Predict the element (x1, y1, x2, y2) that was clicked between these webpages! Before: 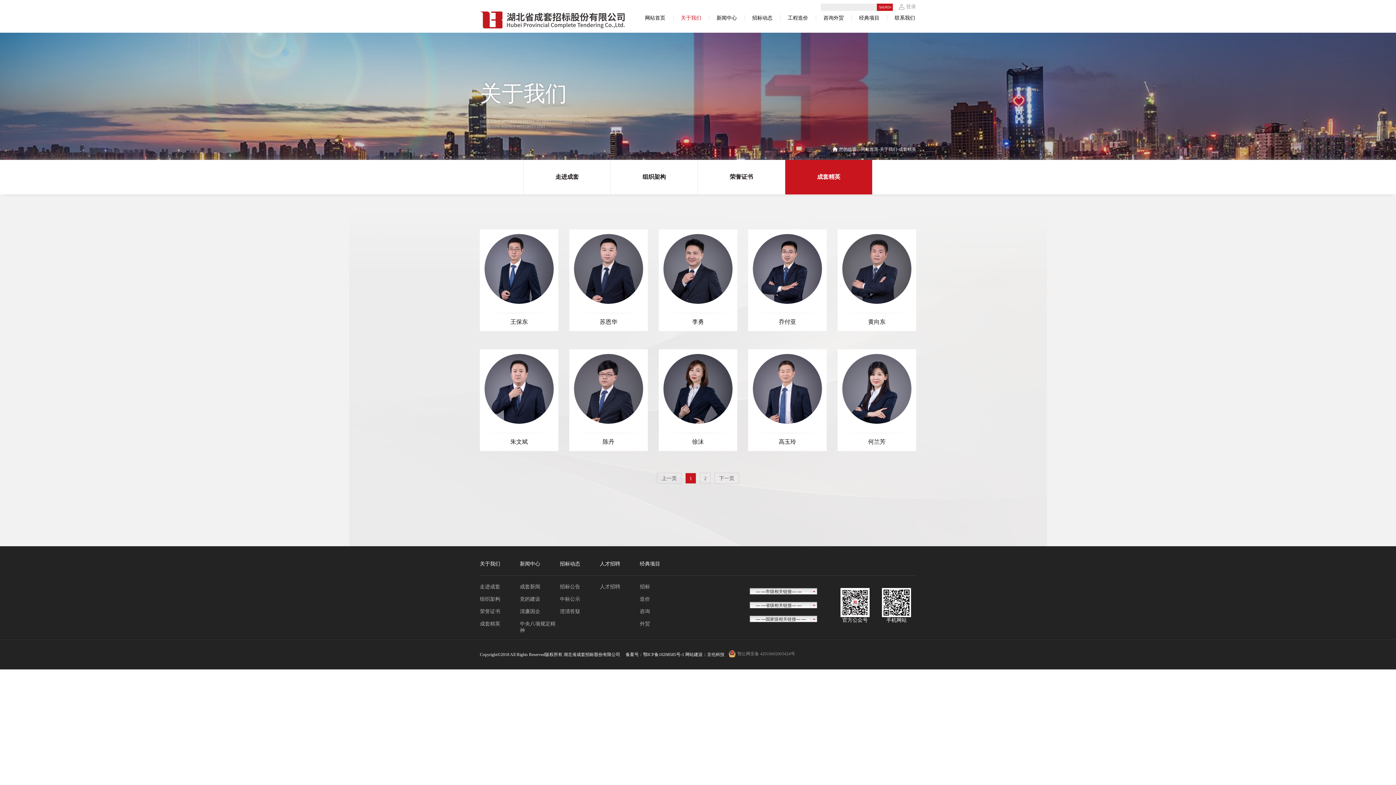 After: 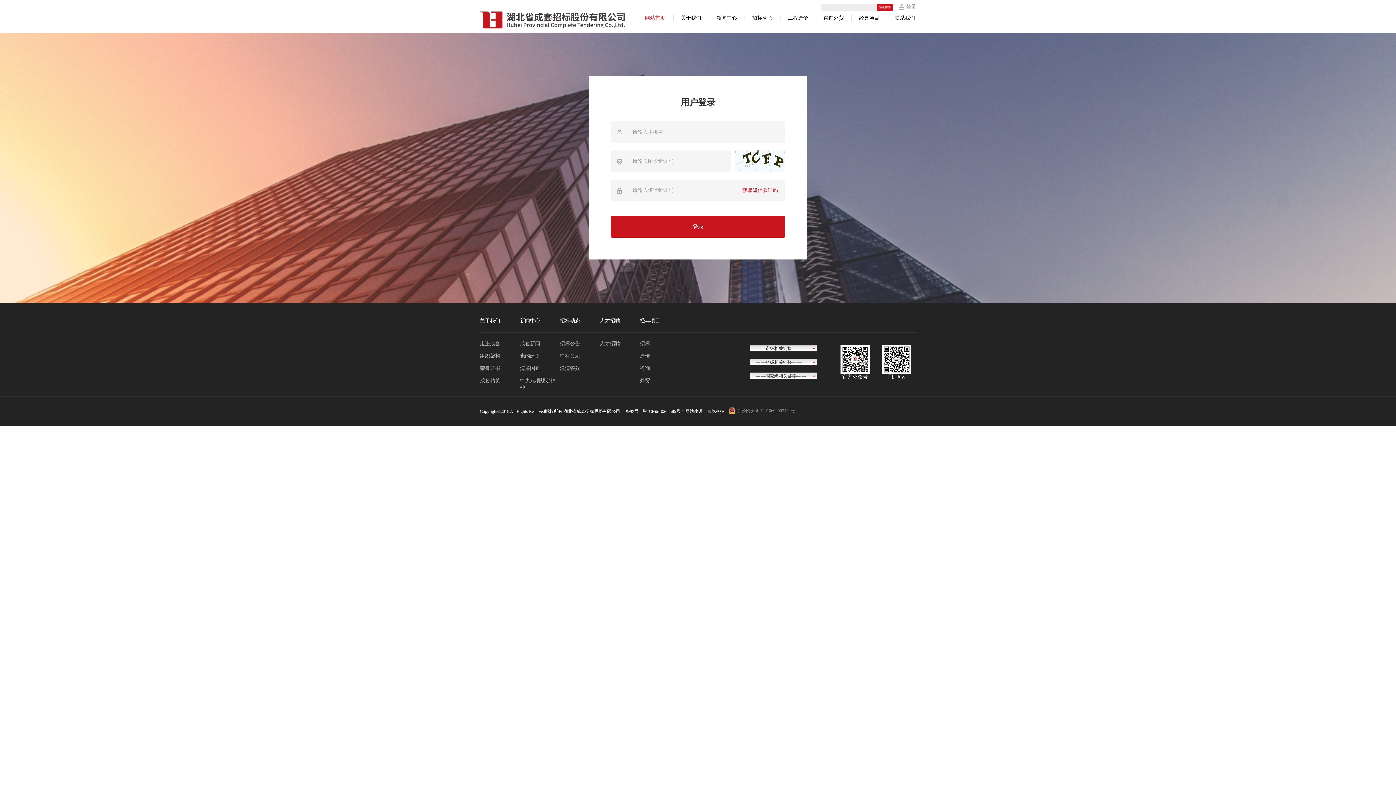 Action: bbox: (898, 3, 916, 10) label: 登录